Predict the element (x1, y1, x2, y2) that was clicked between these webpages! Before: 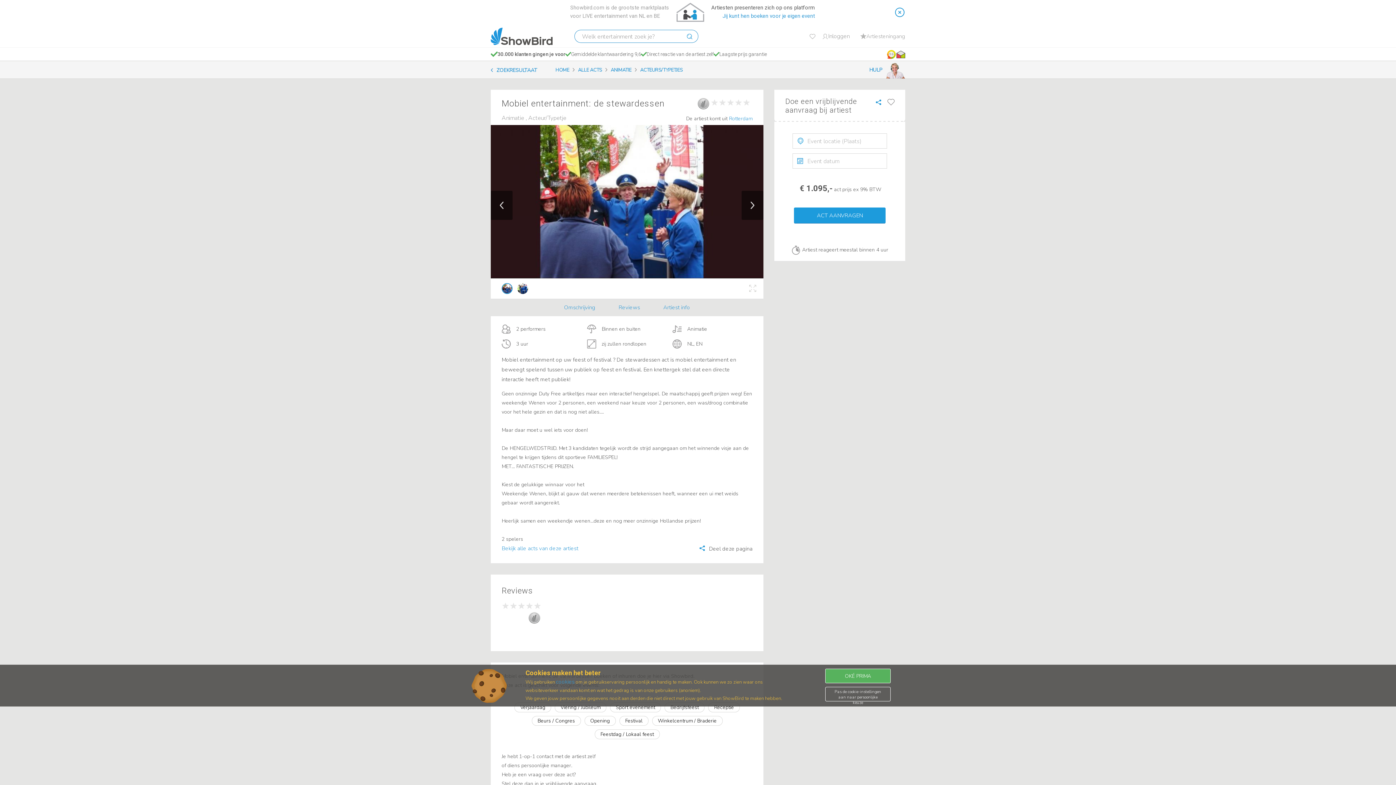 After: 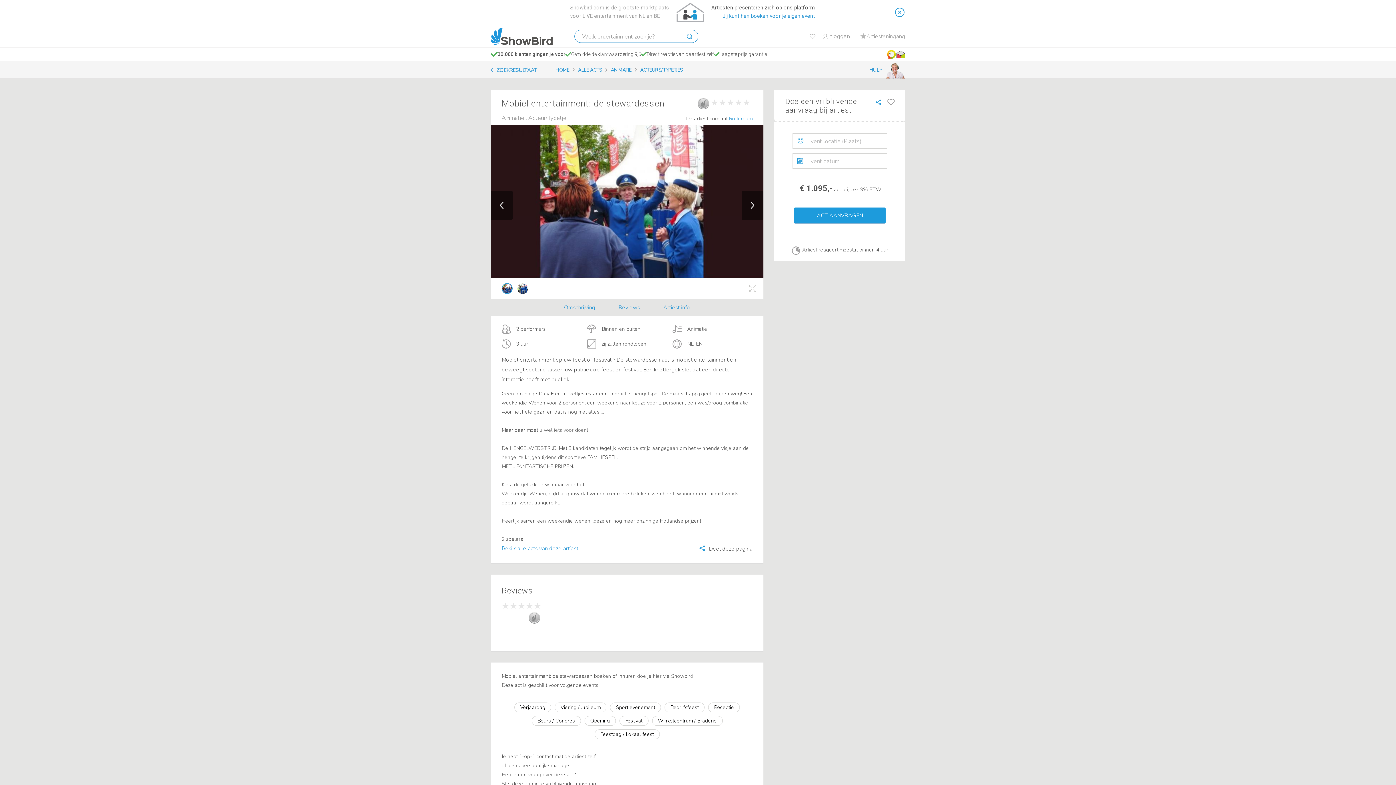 Action: bbox: (896, 50, 904, 58)